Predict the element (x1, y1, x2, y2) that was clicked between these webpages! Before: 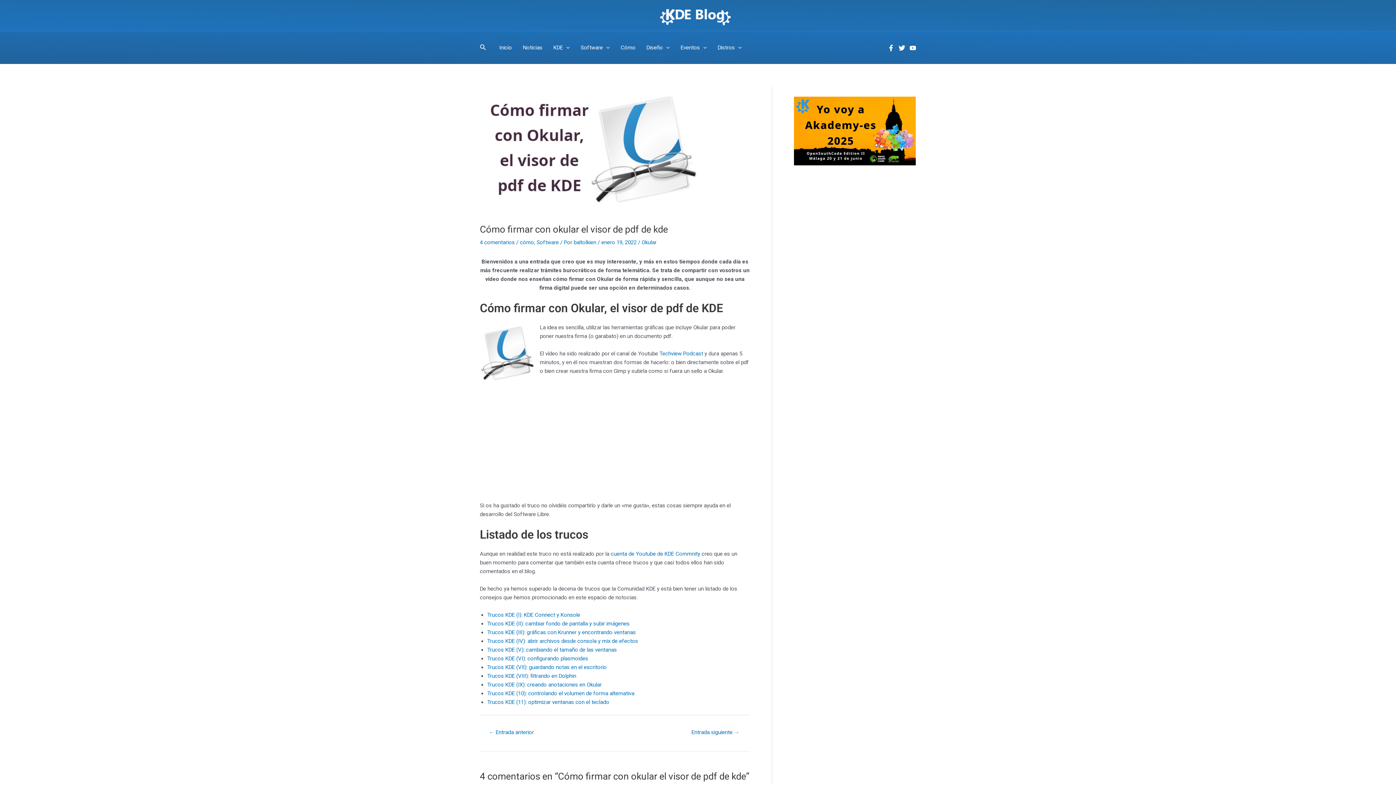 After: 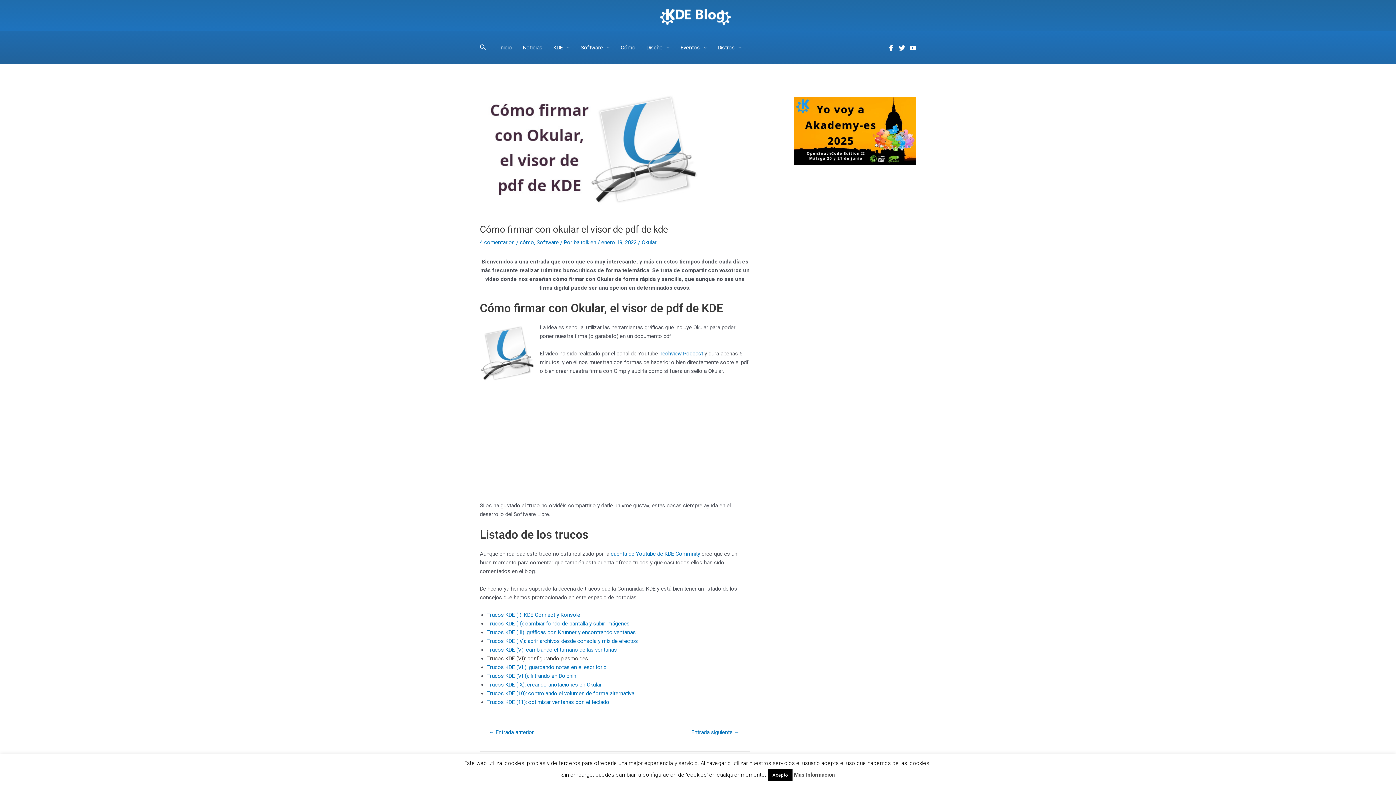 Action: bbox: (487, 655, 588, 662) label: Trucos KDE (VI): configurando plasmoides